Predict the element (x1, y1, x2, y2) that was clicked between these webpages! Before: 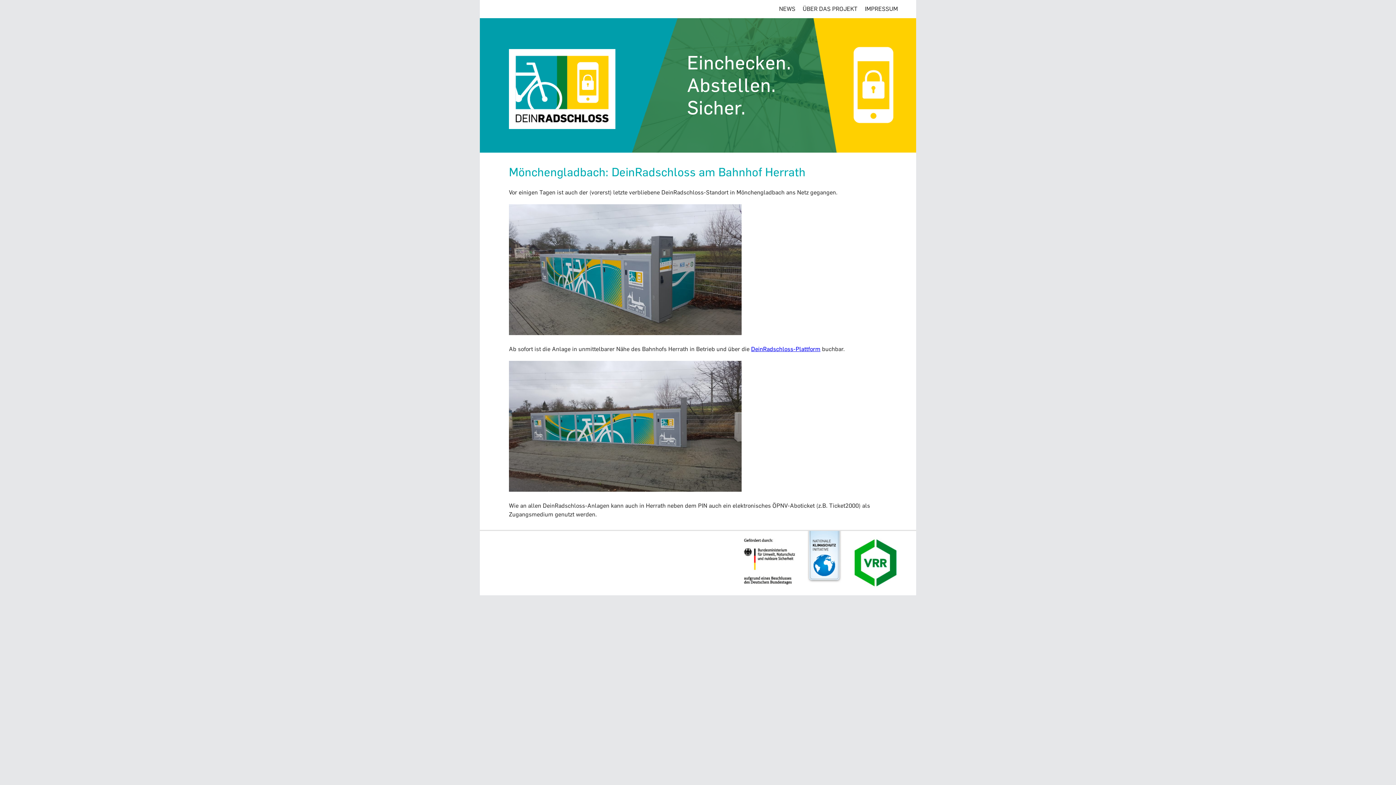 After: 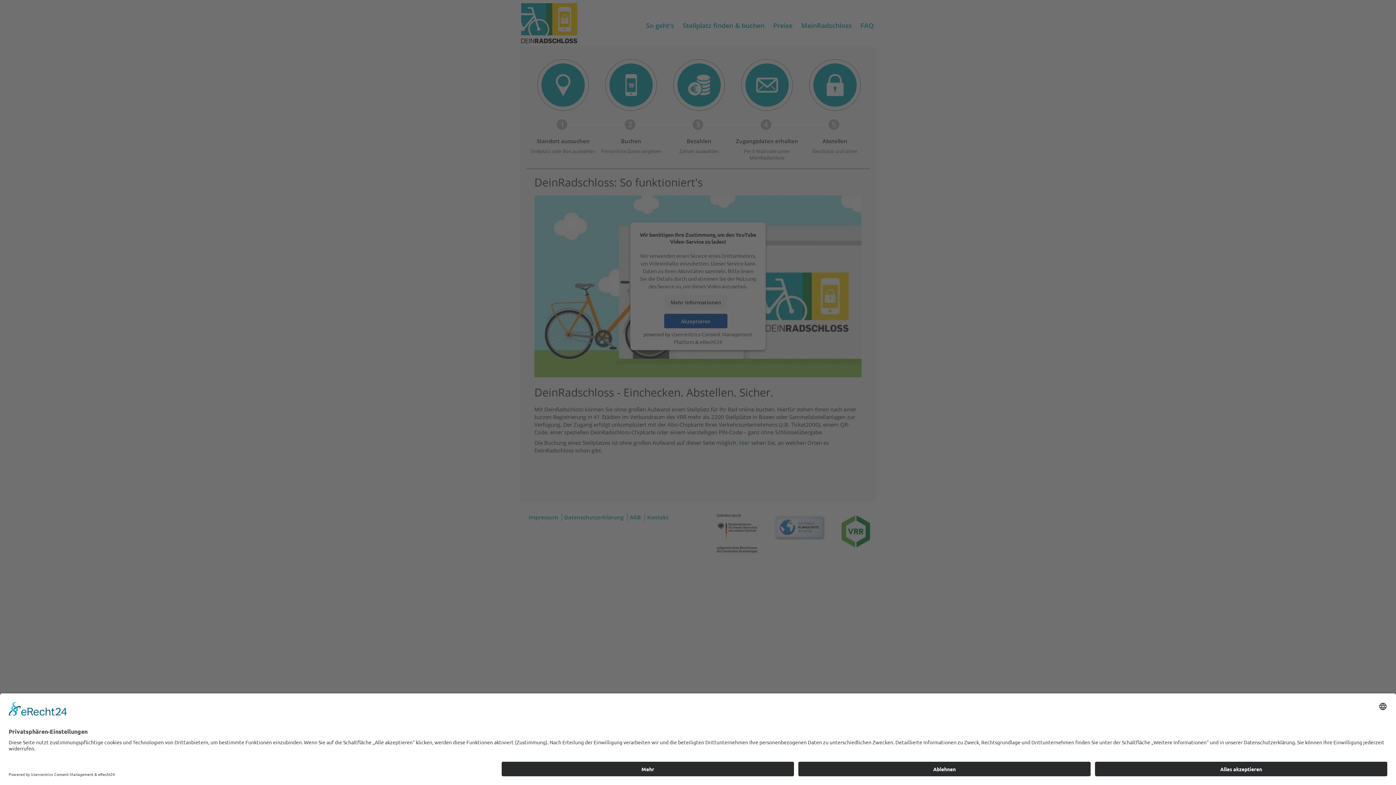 Action: label: DeinRadschloss-Plattform bbox: (751, 345, 820, 352)